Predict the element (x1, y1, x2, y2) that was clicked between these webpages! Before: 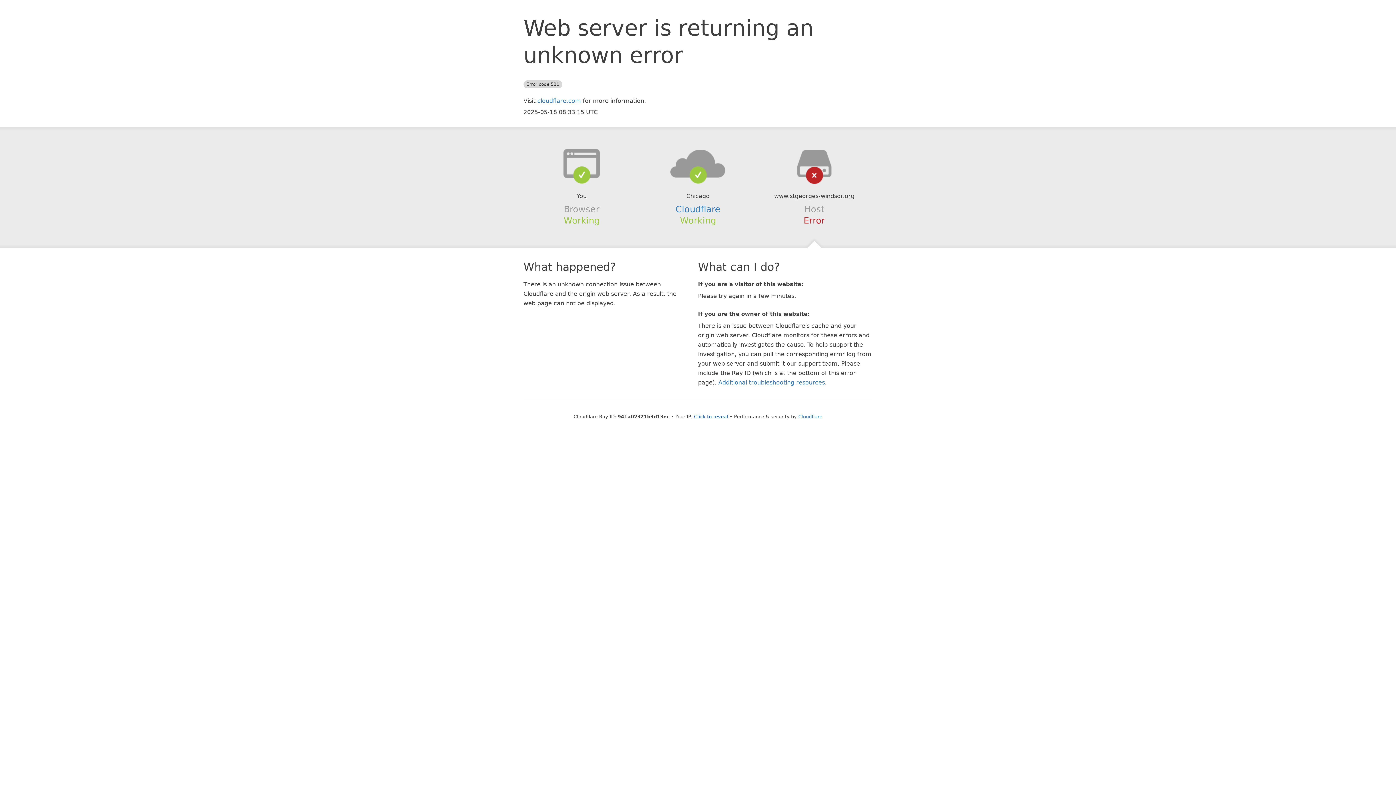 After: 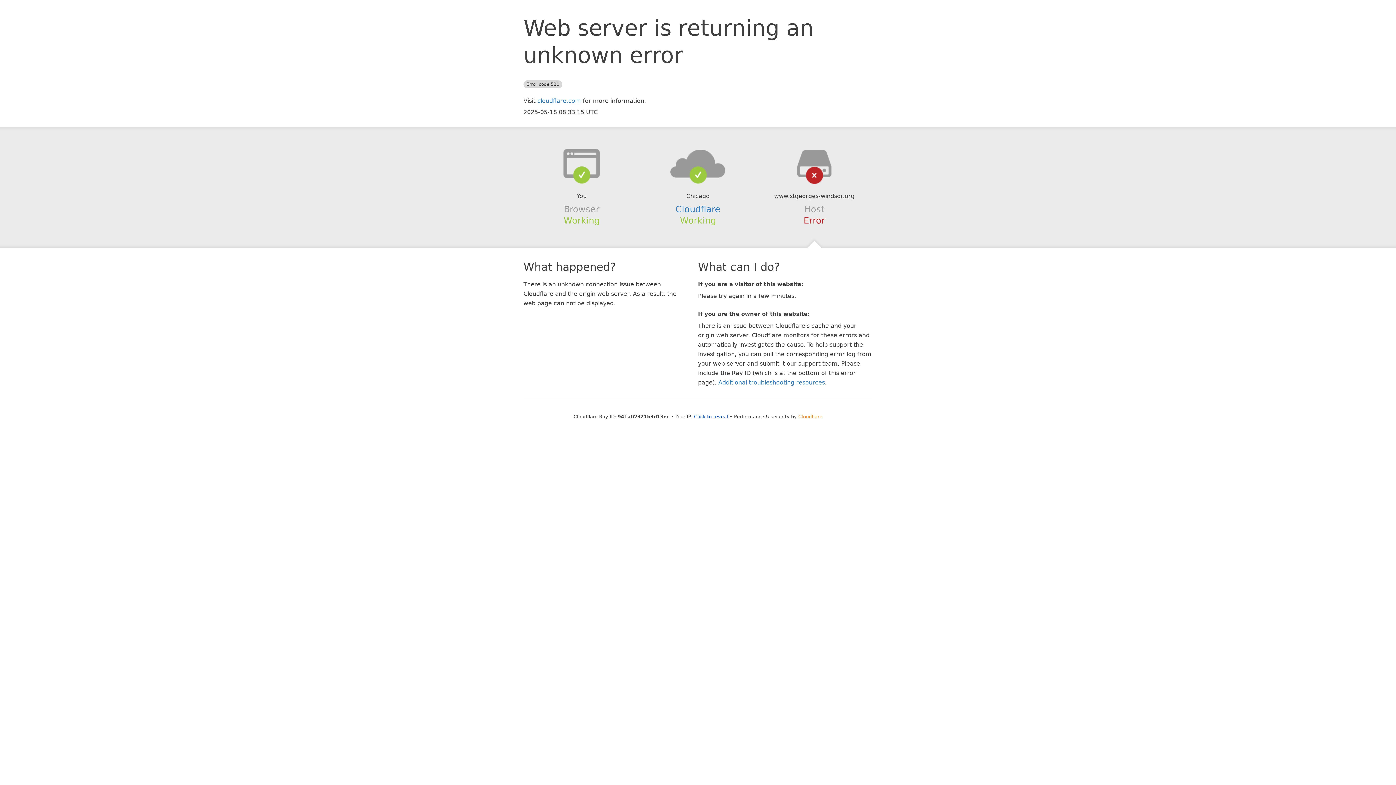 Action: bbox: (798, 414, 822, 419) label: Cloudflare